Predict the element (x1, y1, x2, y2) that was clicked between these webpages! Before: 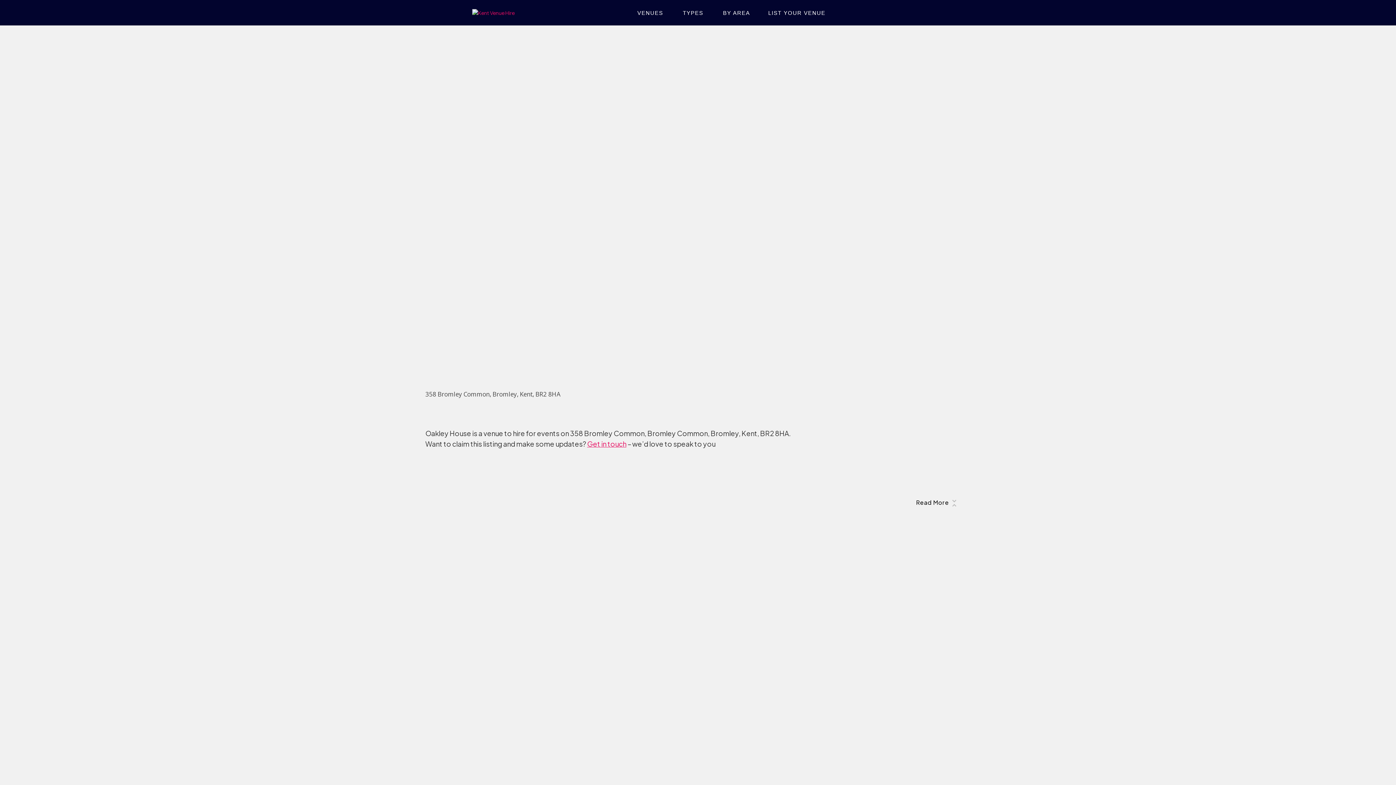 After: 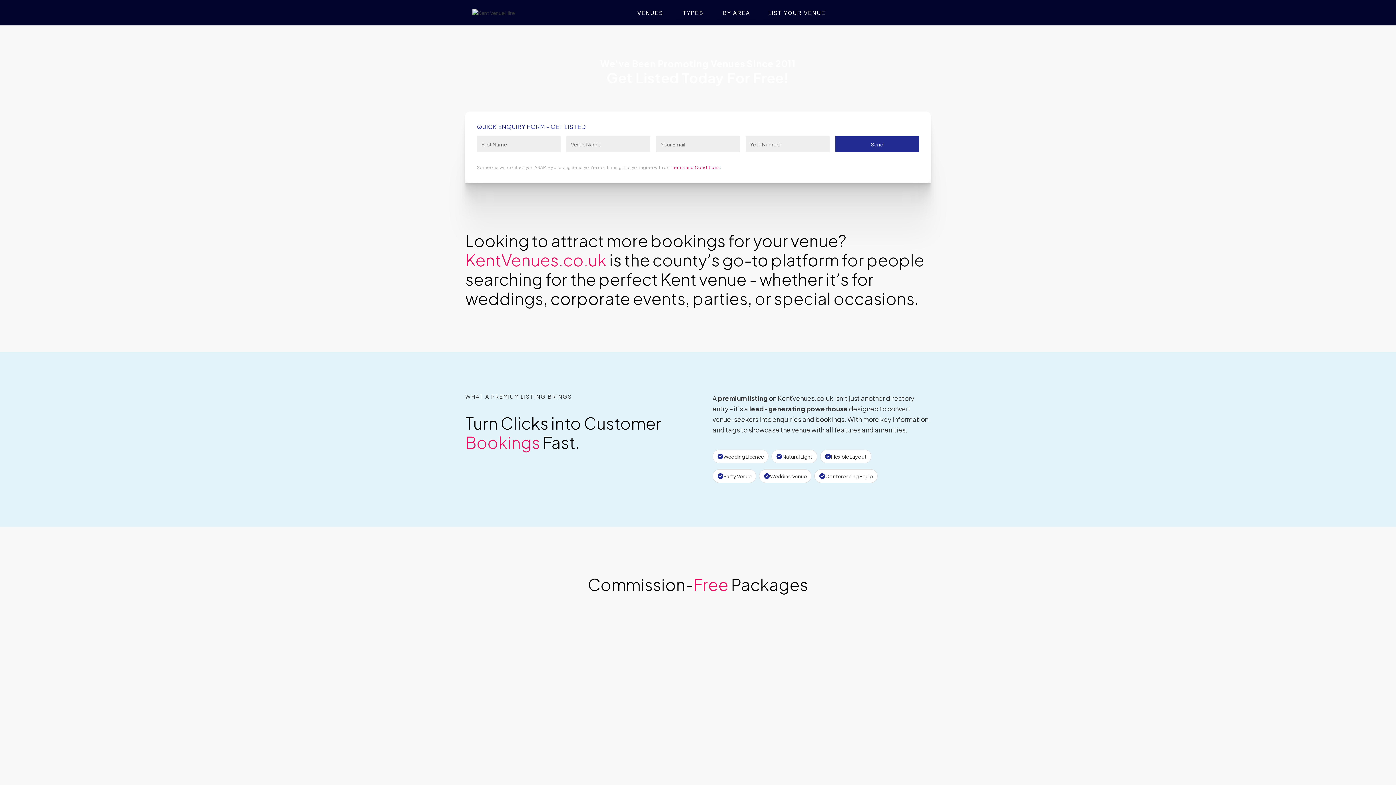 Action: label: LIST YOUR VENUE bbox: (763, 6, 830, 20)